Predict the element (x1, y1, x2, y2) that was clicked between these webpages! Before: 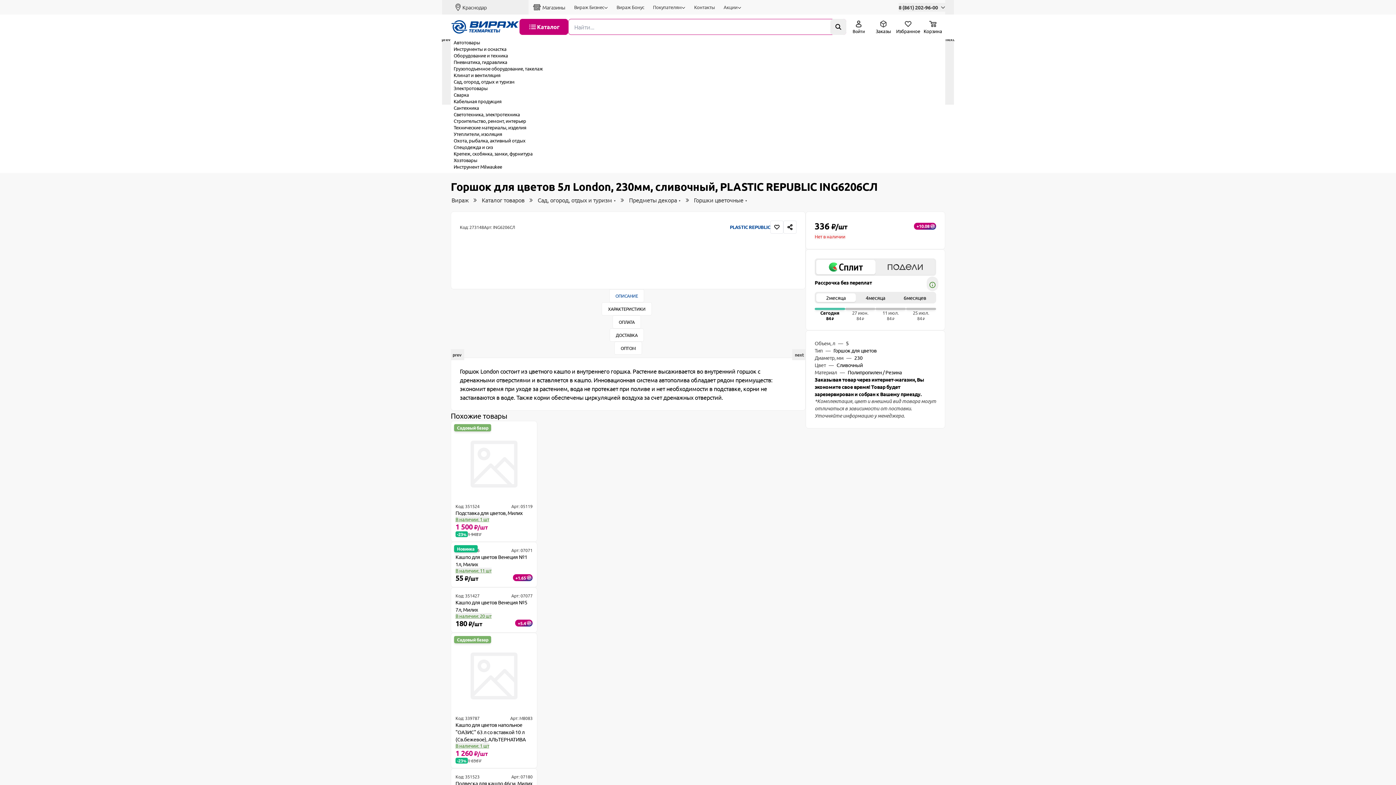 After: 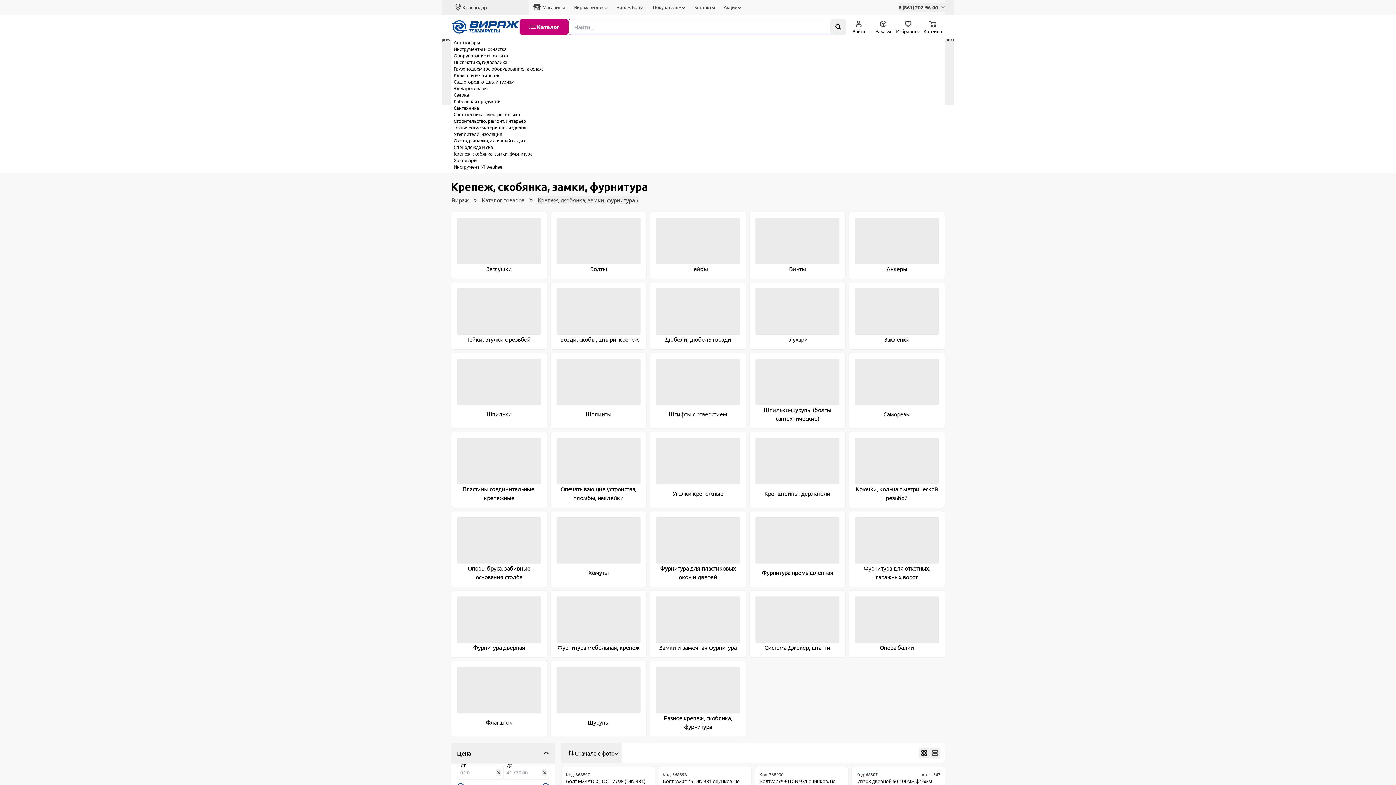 Action: label: Крепеж, скобянка, замки, фурнитура bbox: (450, 150, 535, 157)